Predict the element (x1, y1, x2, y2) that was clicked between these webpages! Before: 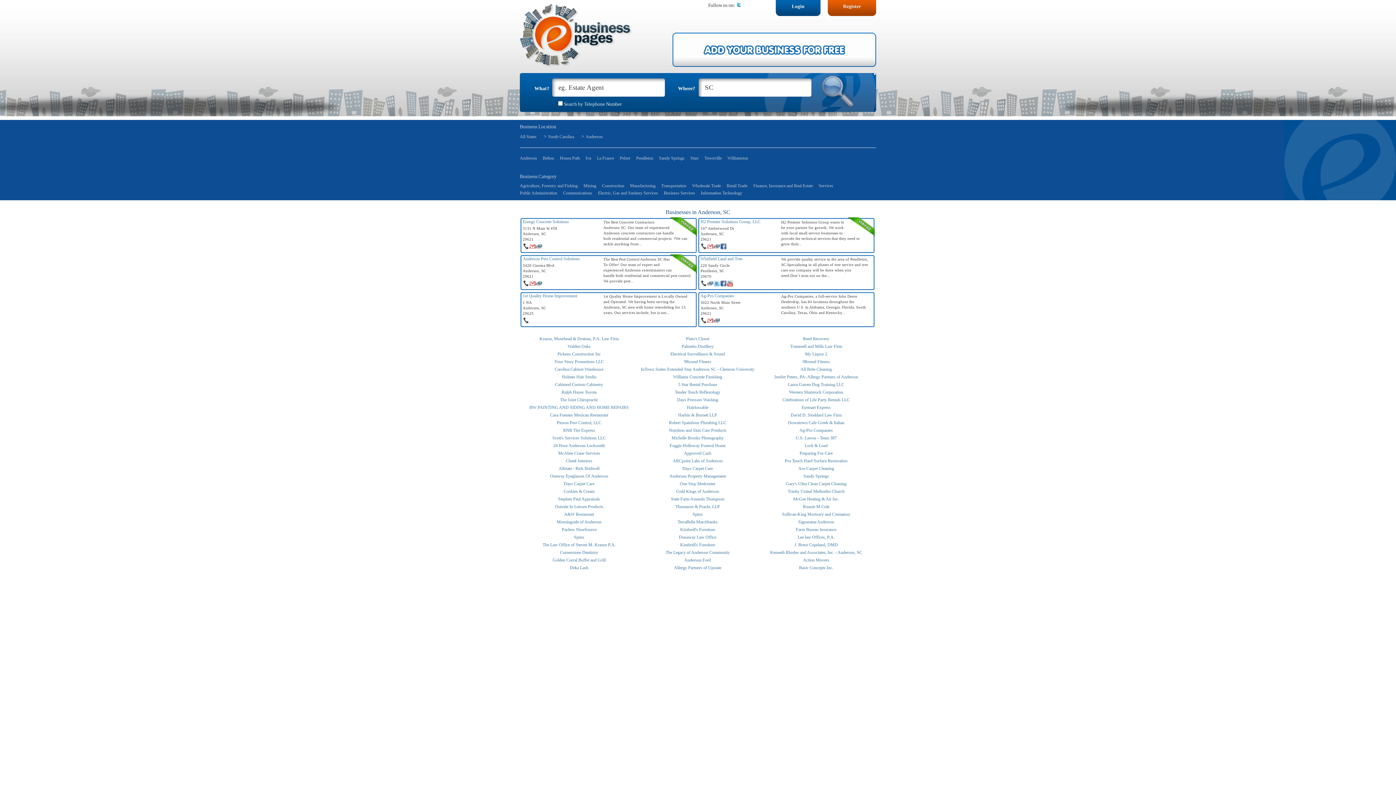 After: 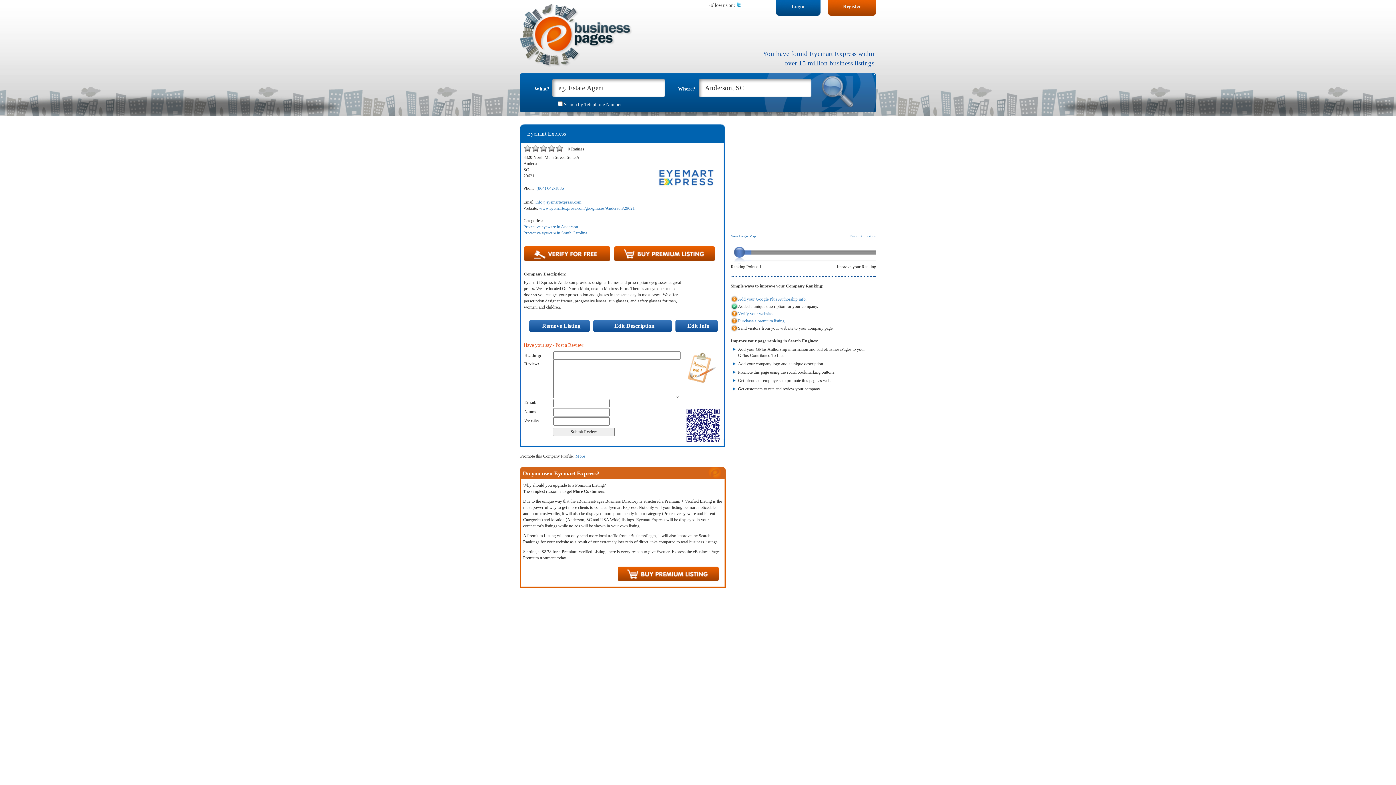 Action: bbox: (757, 404, 875, 411) label: Eyemart Express